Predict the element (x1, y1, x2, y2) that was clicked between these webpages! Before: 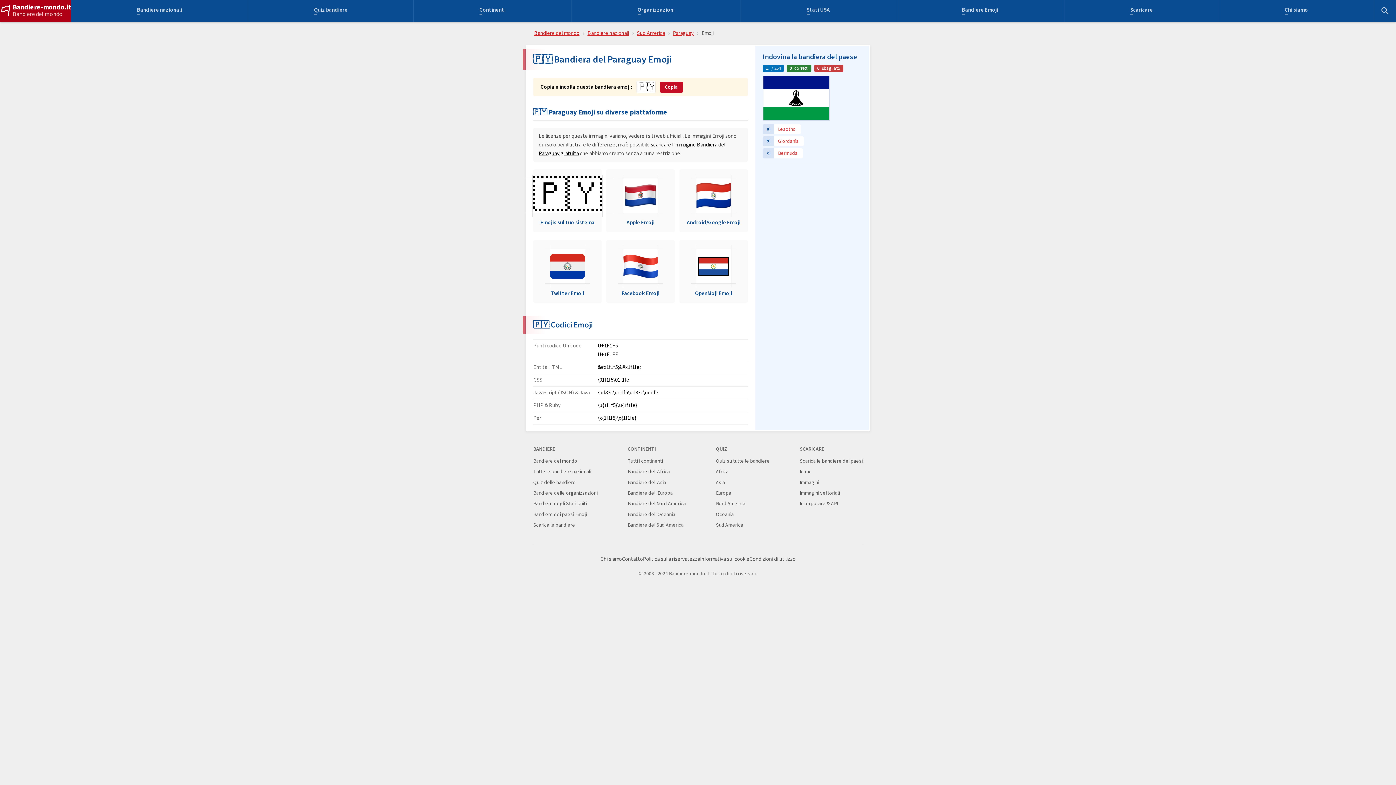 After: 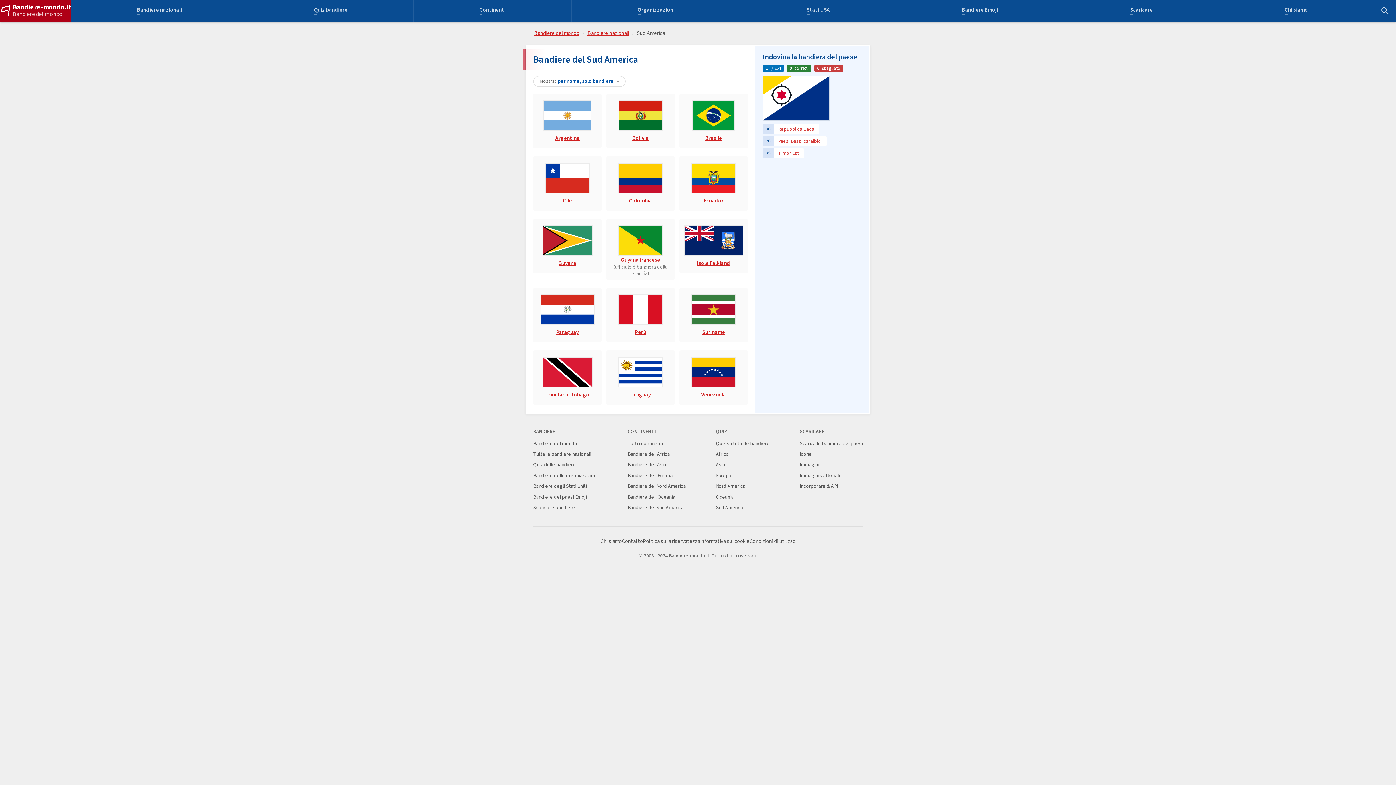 Action: bbox: (627, 521, 683, 529) label: Bandiere del Sud America